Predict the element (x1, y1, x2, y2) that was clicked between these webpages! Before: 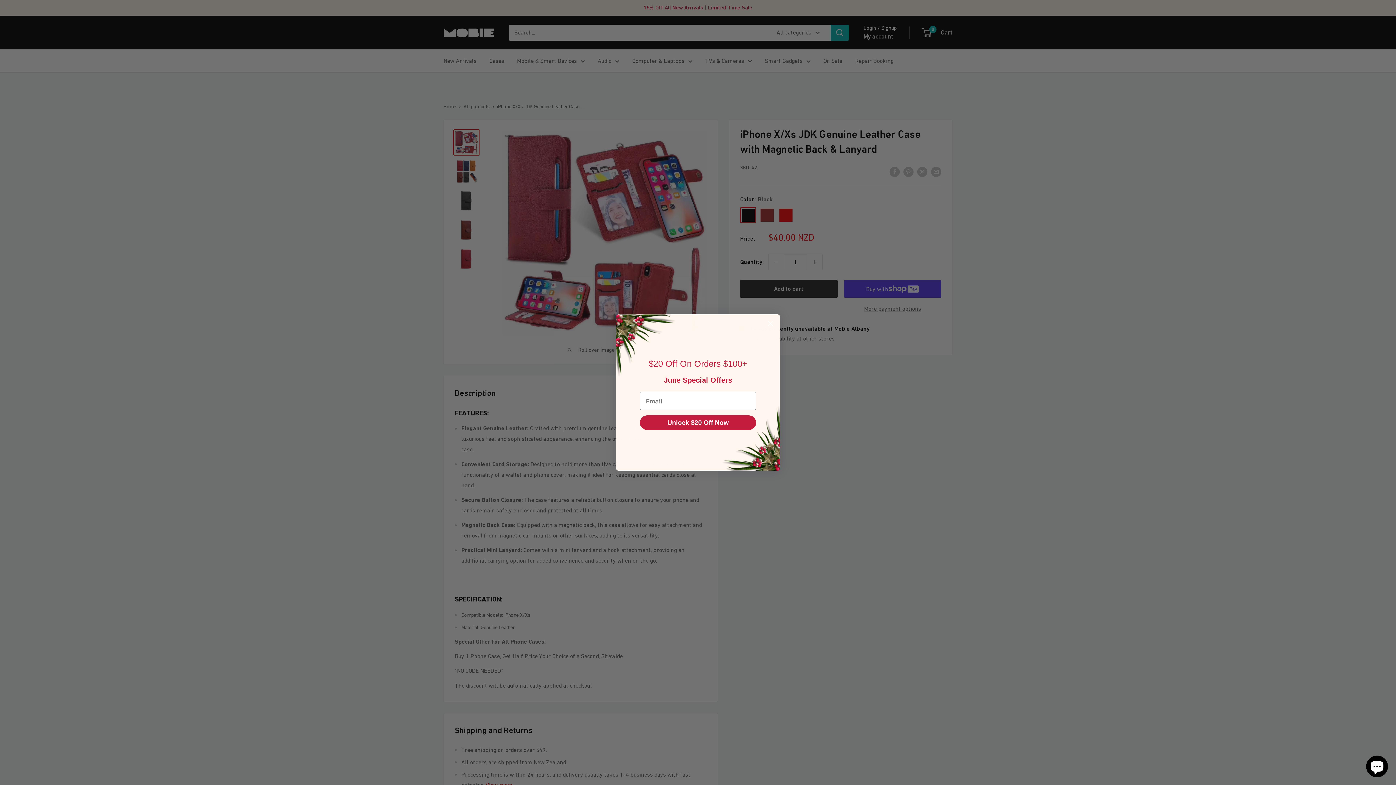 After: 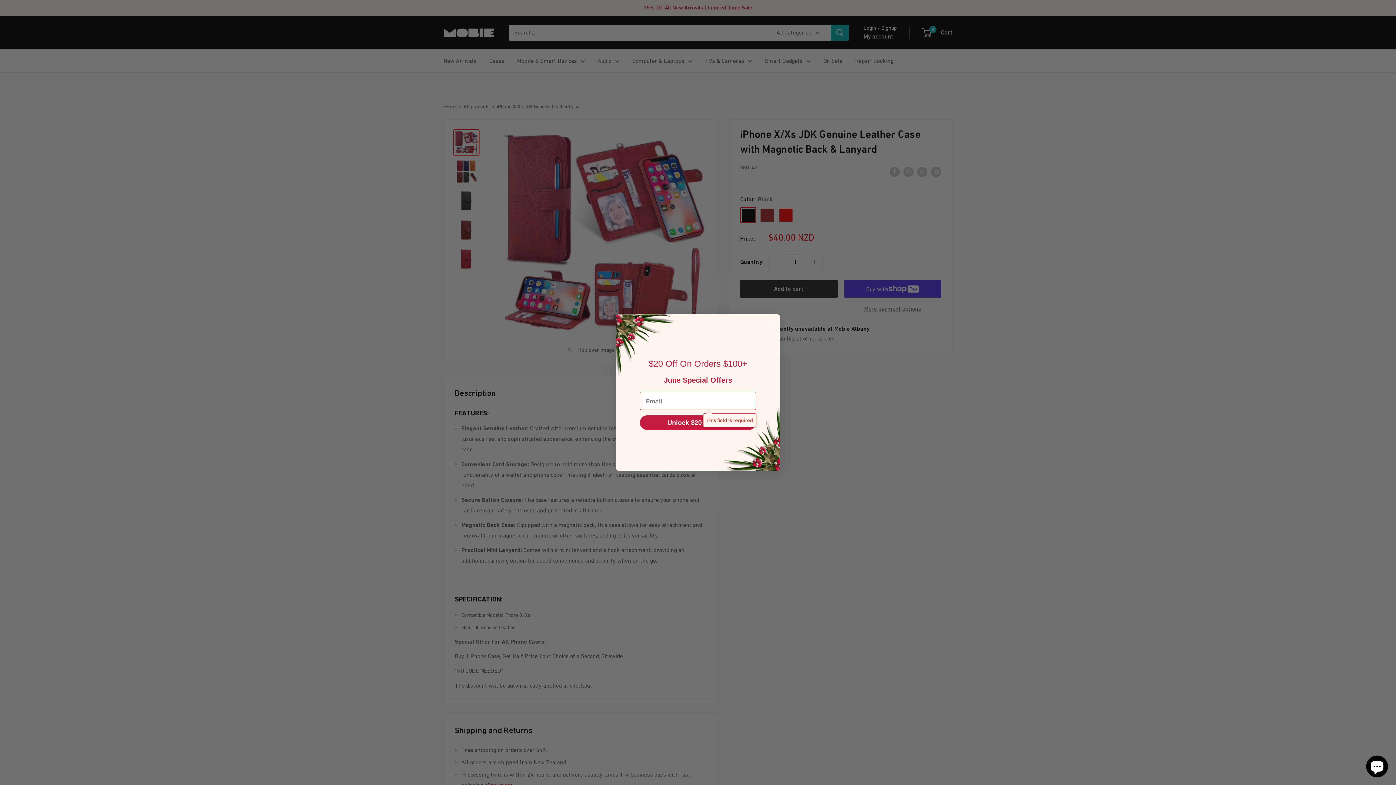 Action: label: Unlock $20 Off Now bbox: (640, 415, 756, 430)